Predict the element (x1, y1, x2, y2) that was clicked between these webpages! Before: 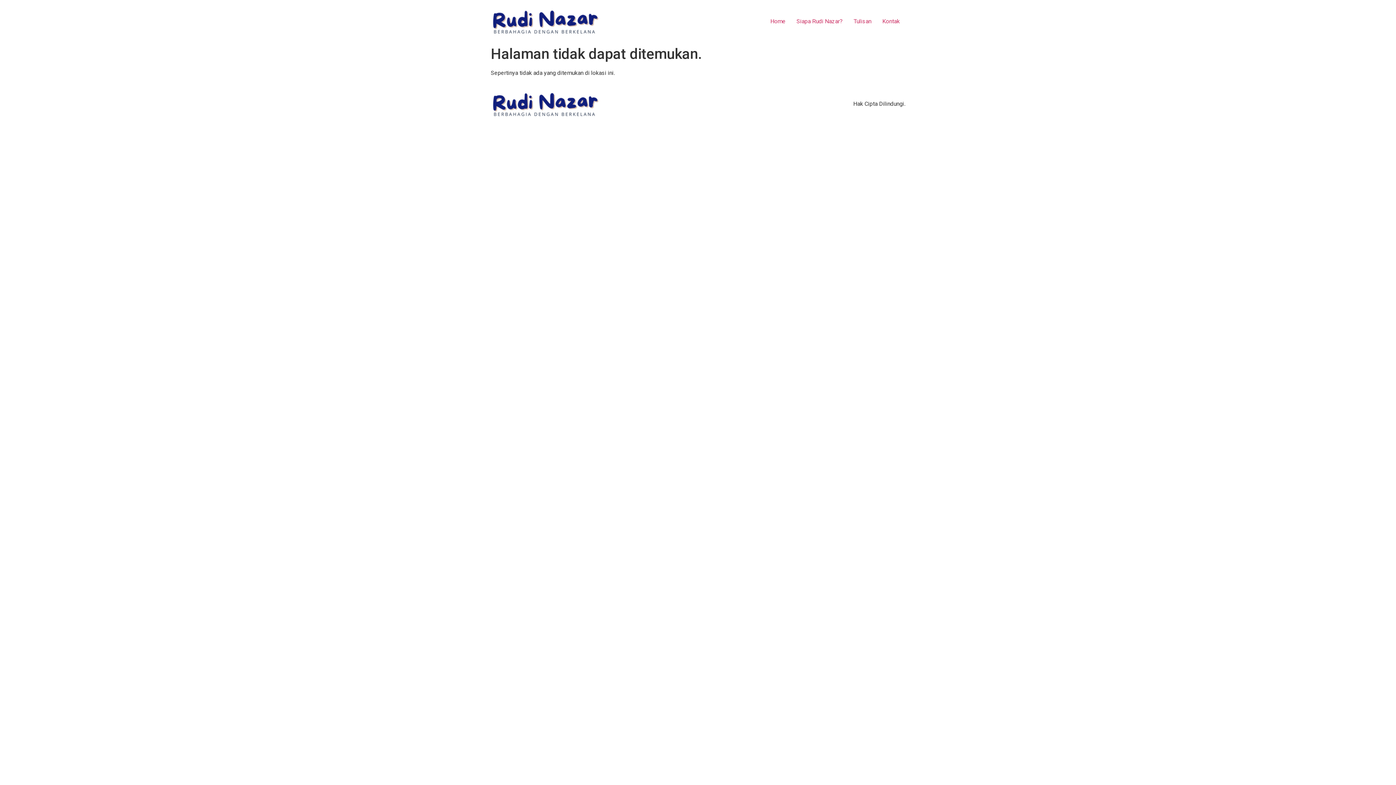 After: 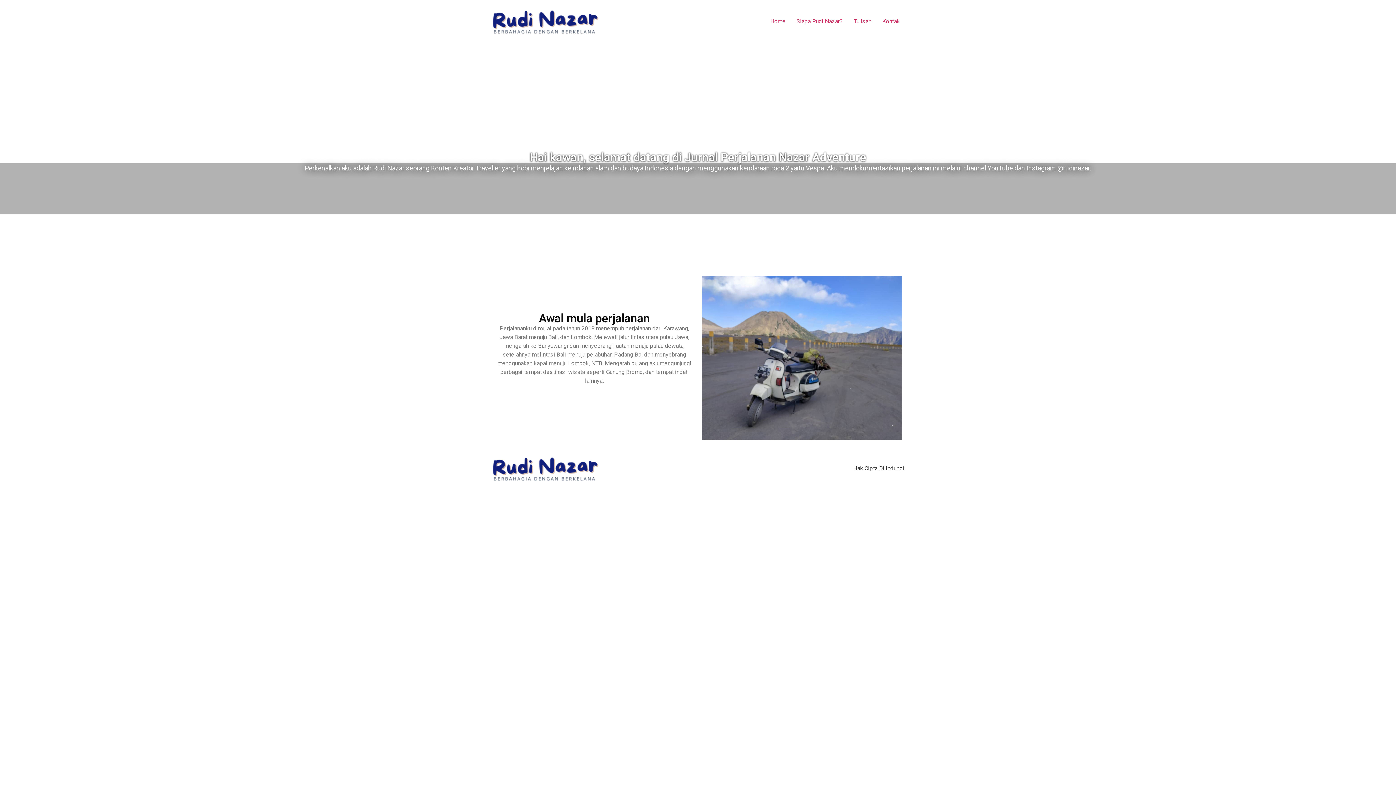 Action: label: Home bbox: (765, 14, 791, 28)